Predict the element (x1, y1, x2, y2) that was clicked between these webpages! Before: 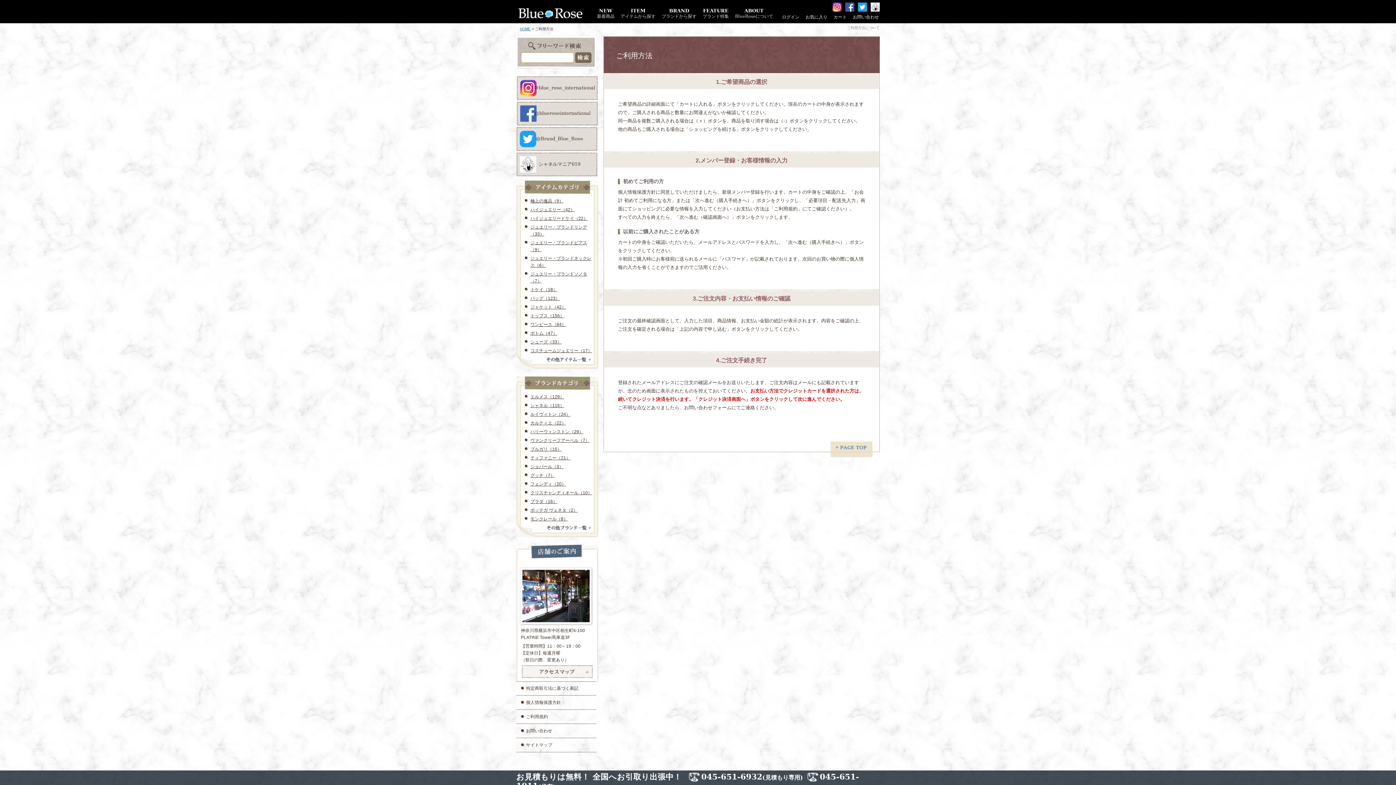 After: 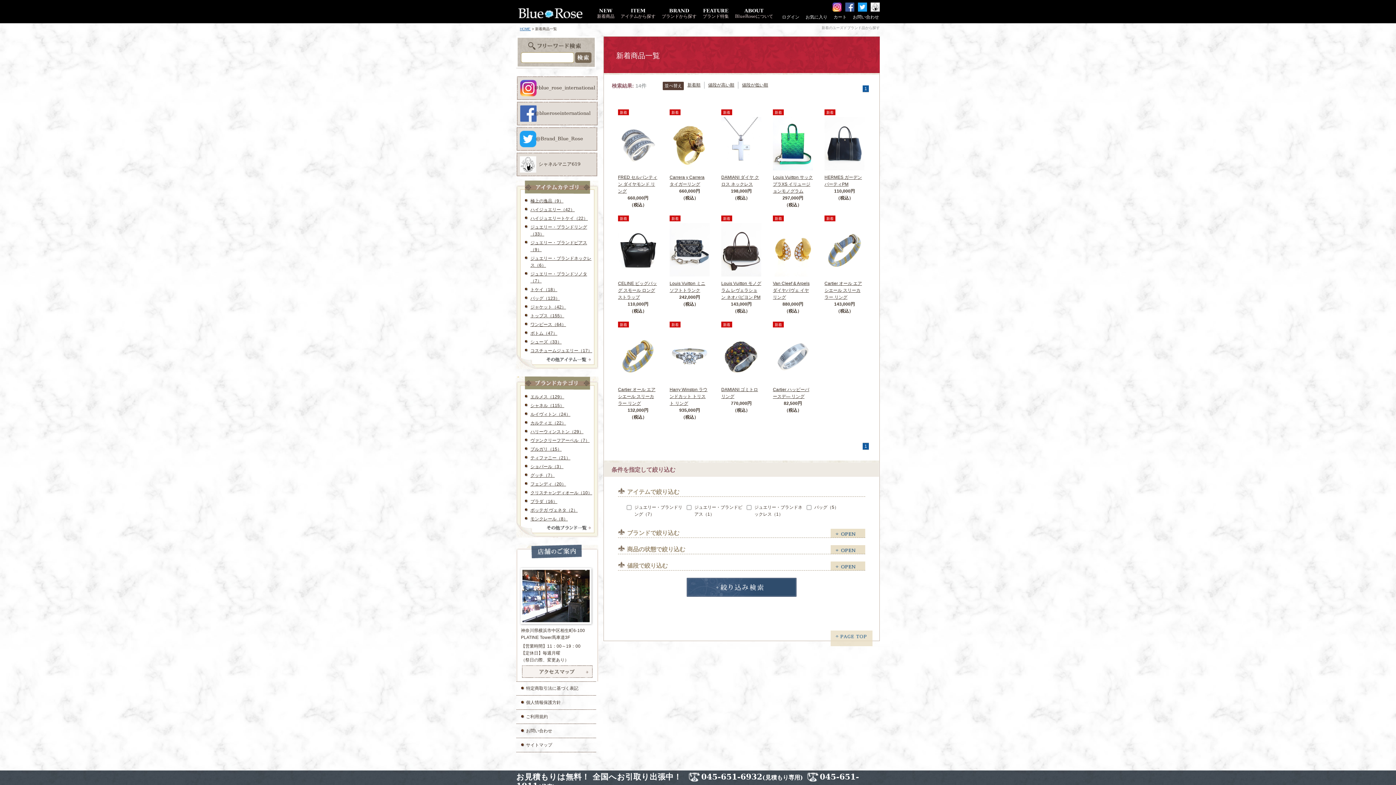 Action: bbox: (597, 8, 614, 19) label: NEW
新着商品